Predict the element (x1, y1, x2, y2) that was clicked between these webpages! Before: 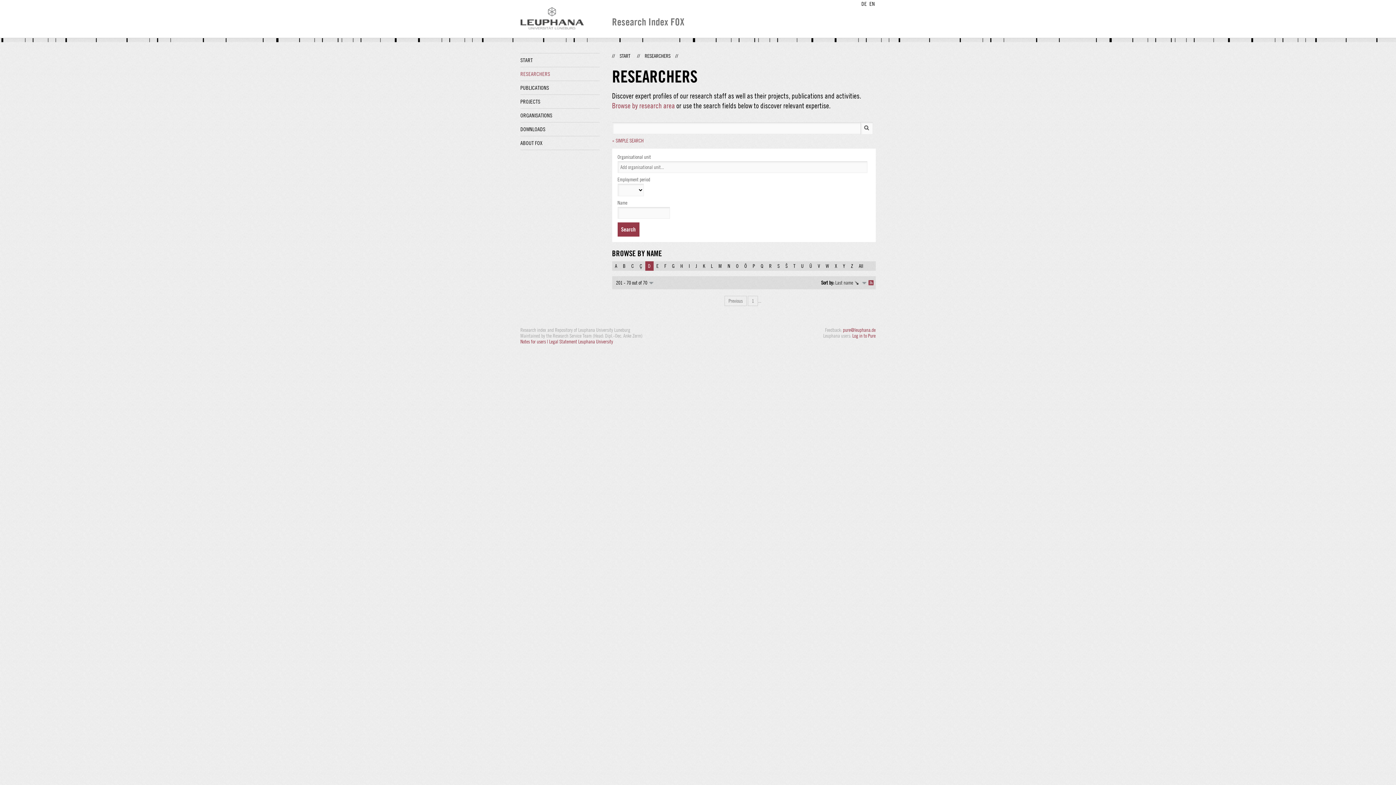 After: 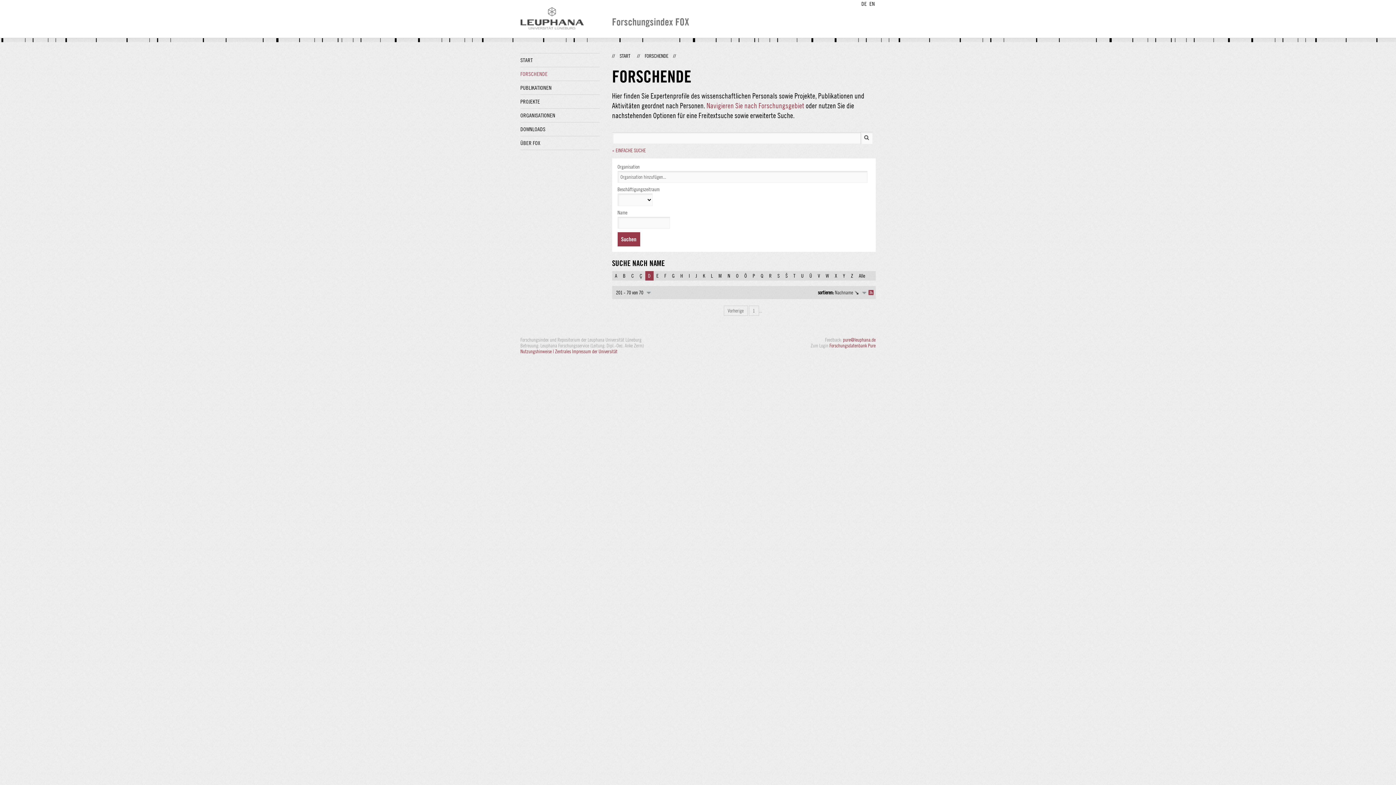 Action: label: DE bbox: (861, 0, 867, 6)